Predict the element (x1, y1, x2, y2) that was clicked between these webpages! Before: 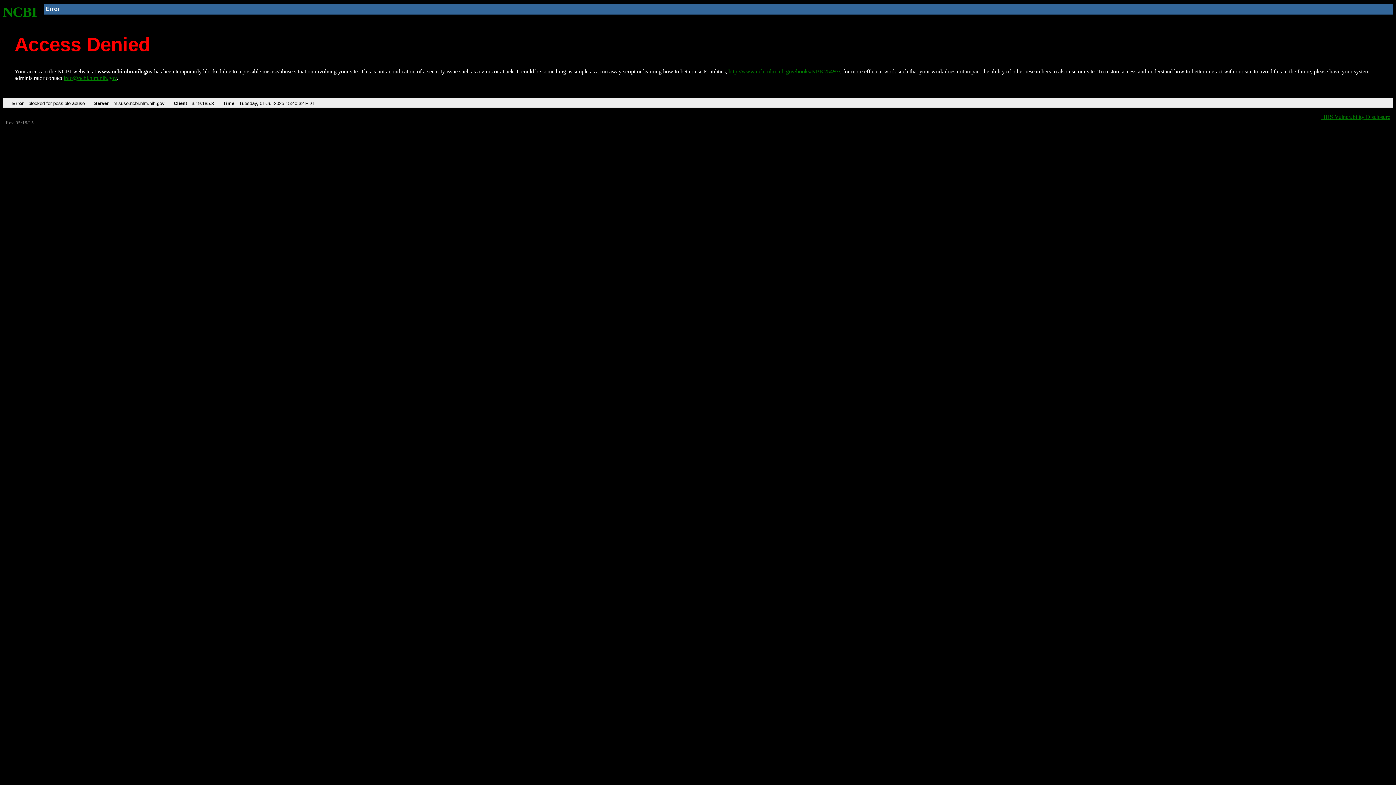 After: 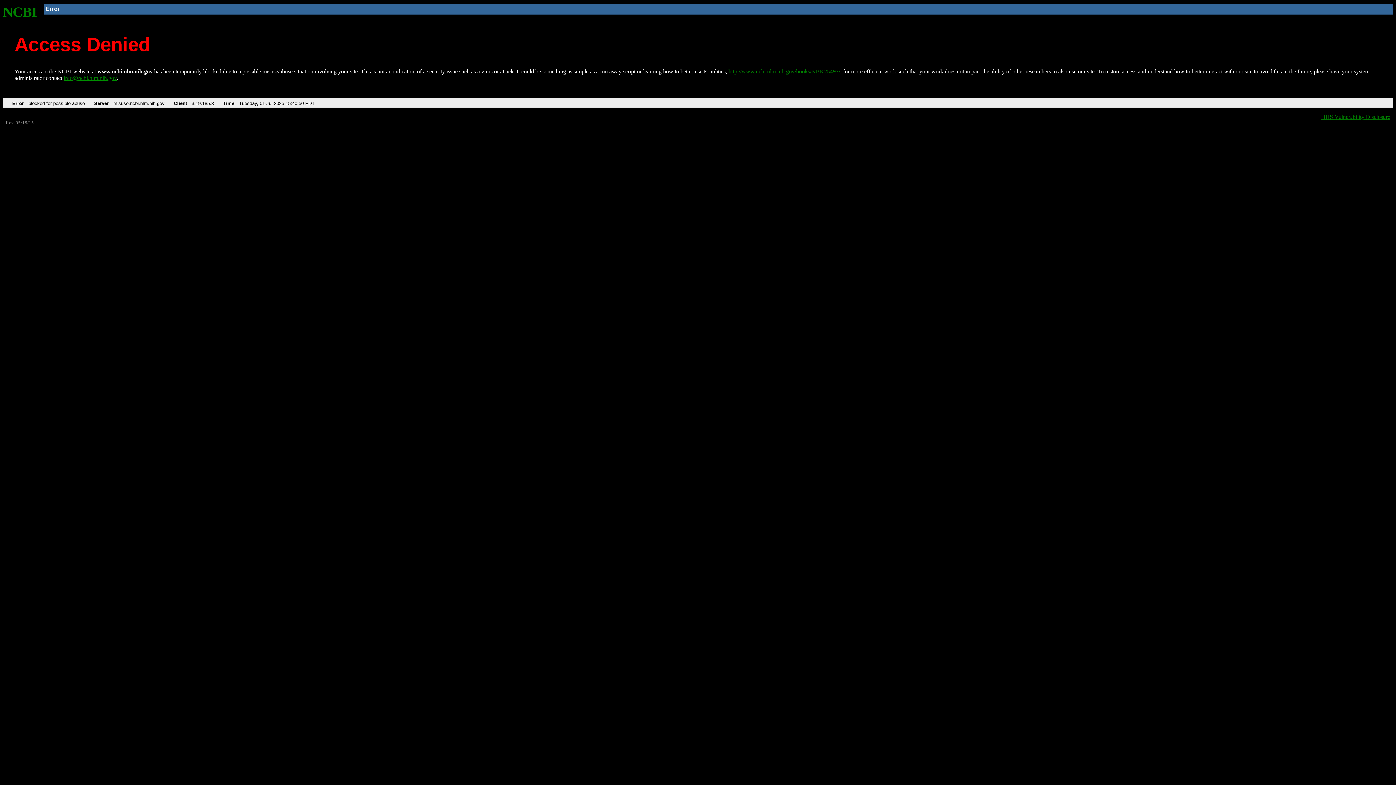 Action: bbox: (2, 4, 37, 19) label: NCBI